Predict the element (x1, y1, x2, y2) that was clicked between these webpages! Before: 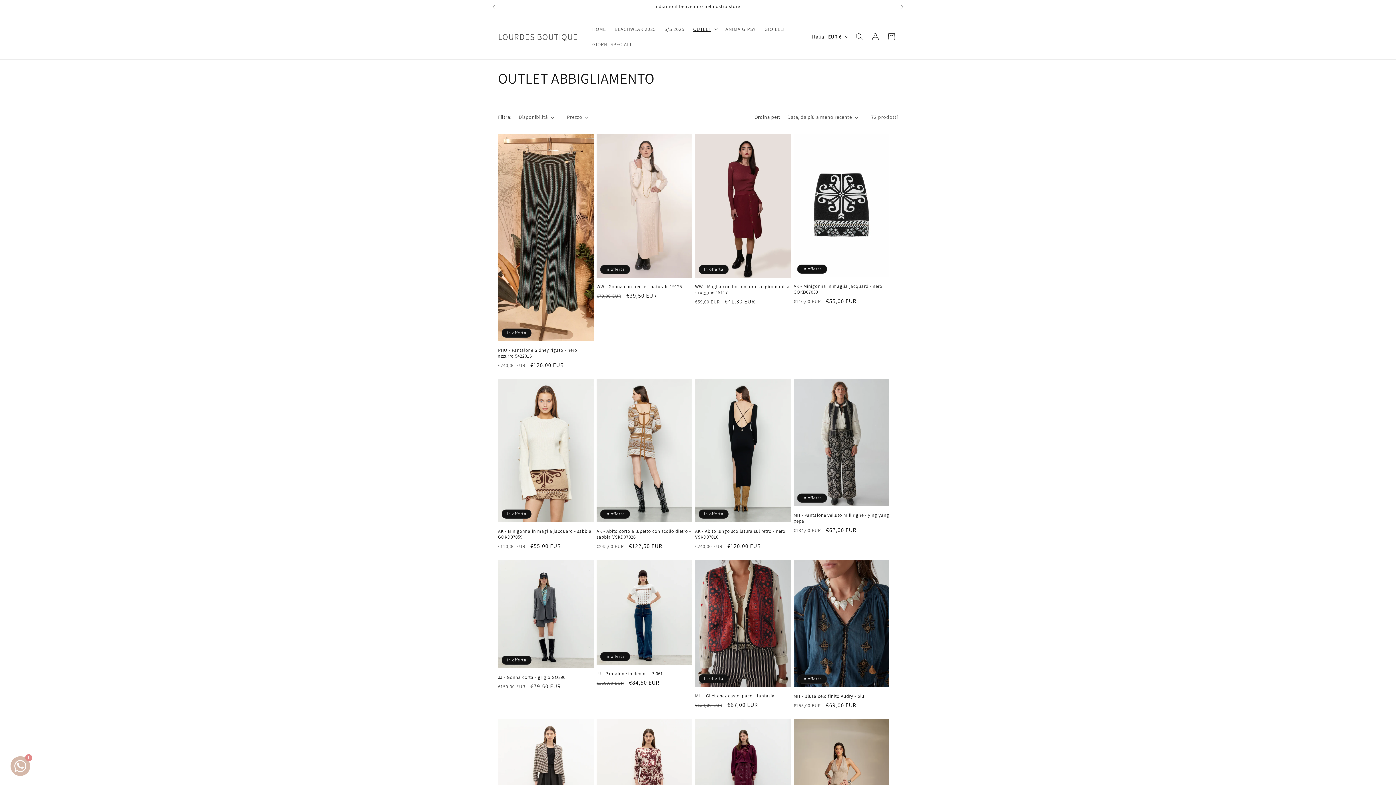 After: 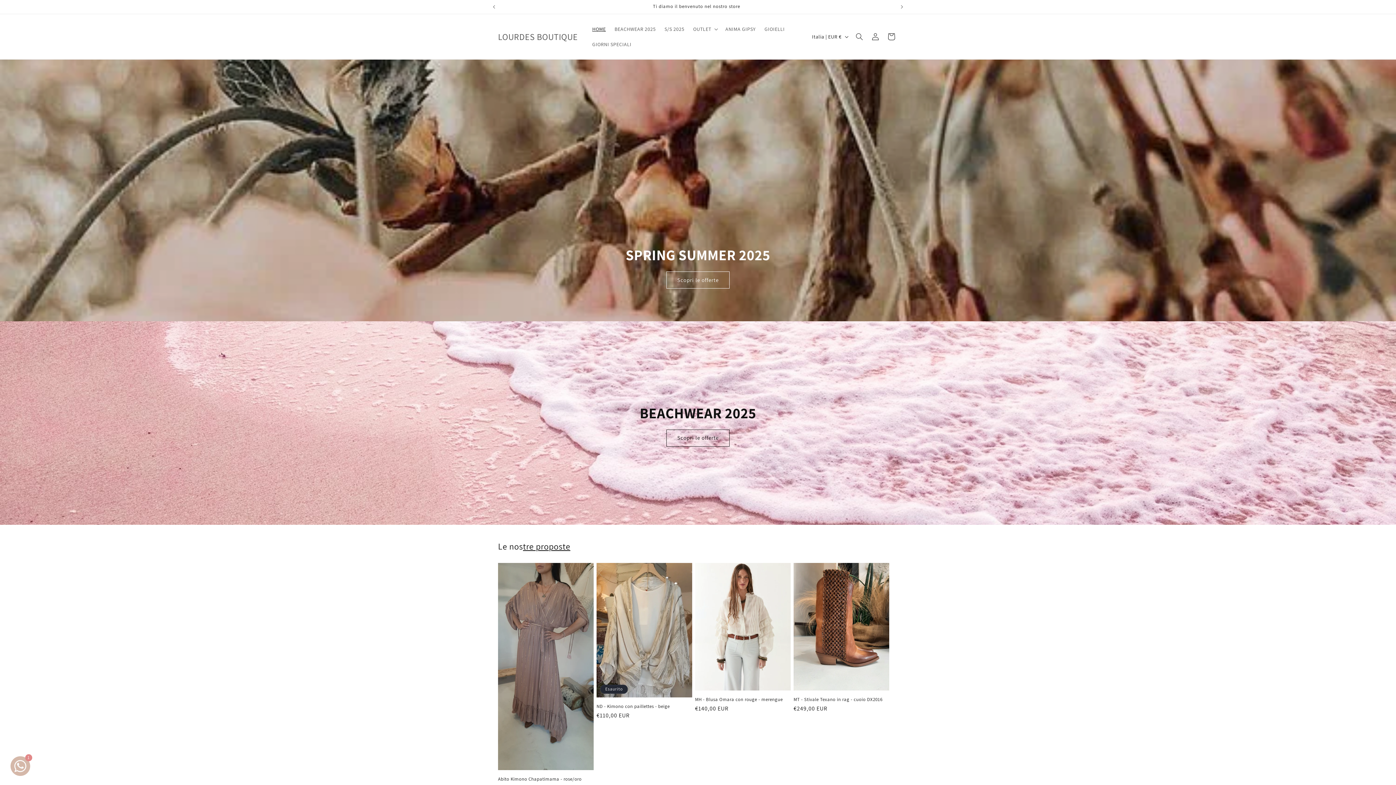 Action: bbox: (588, 21, 610, 36) label: HOME